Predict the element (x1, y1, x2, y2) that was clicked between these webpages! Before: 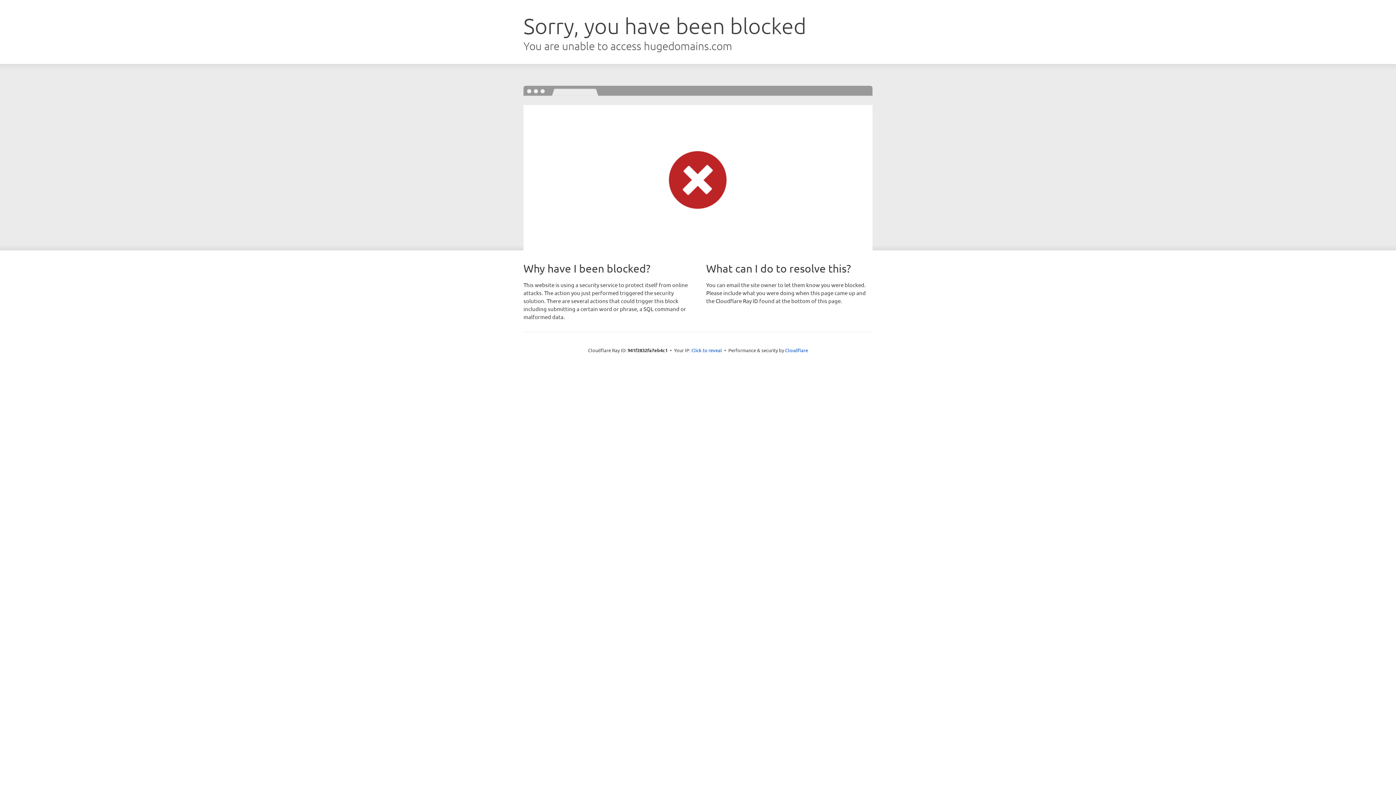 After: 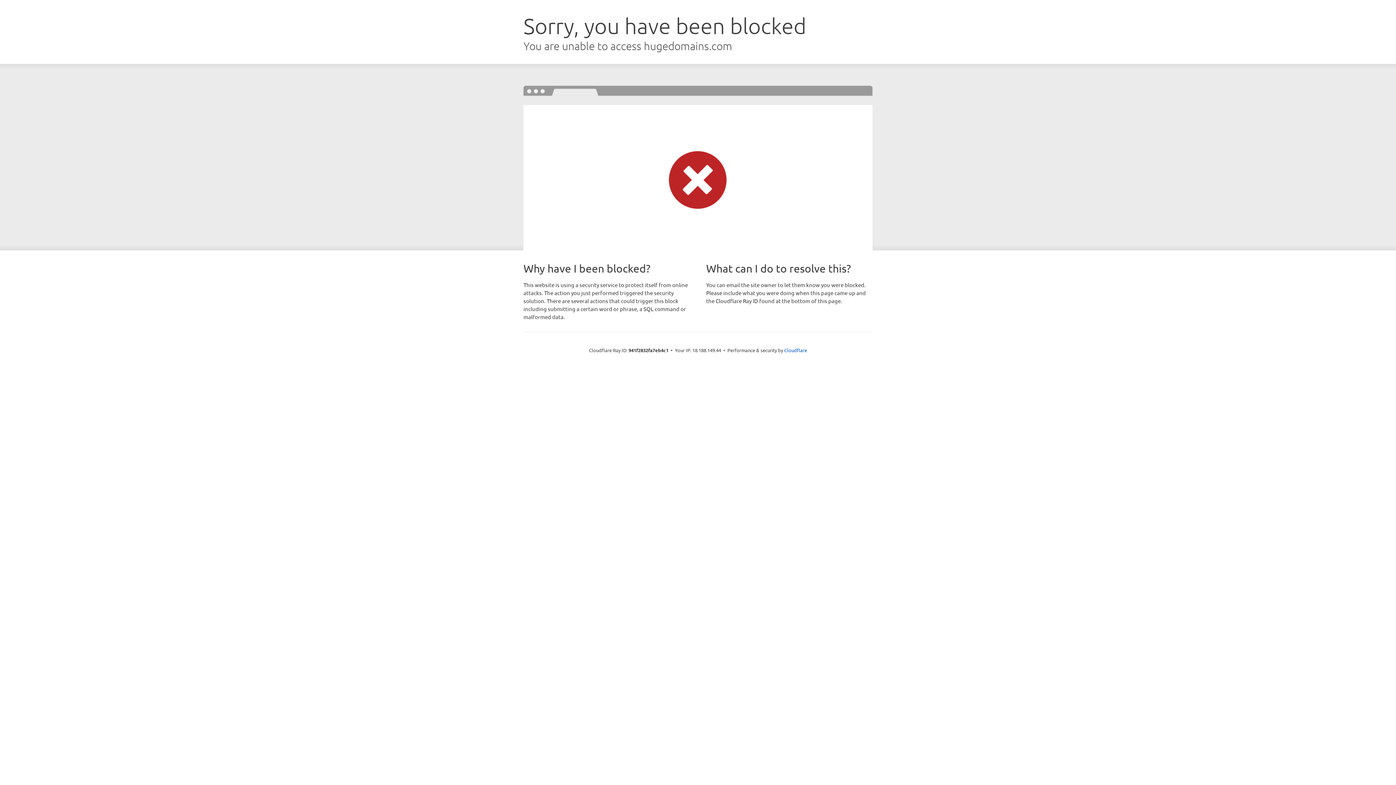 Action: bbox: (691, 346, 722, 353) label: Click to reveal